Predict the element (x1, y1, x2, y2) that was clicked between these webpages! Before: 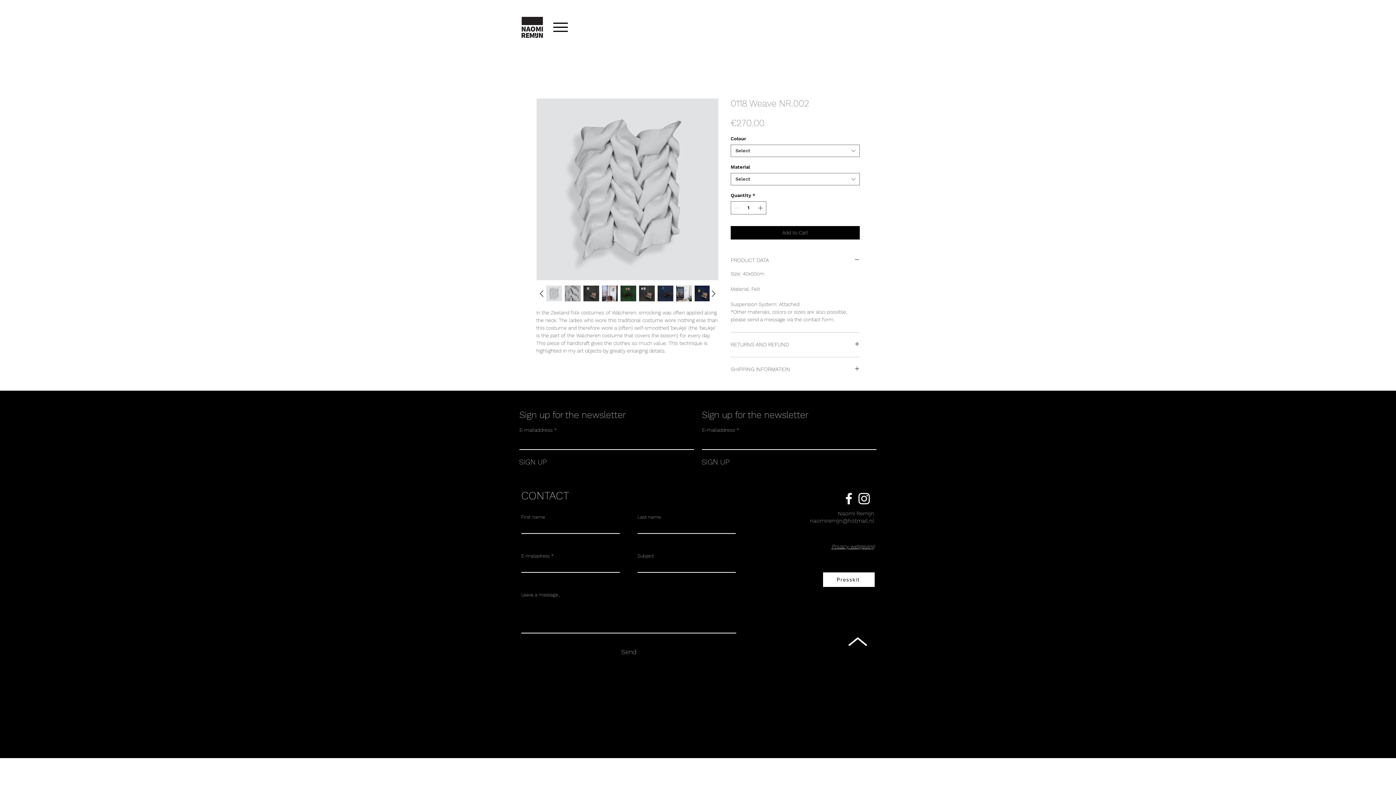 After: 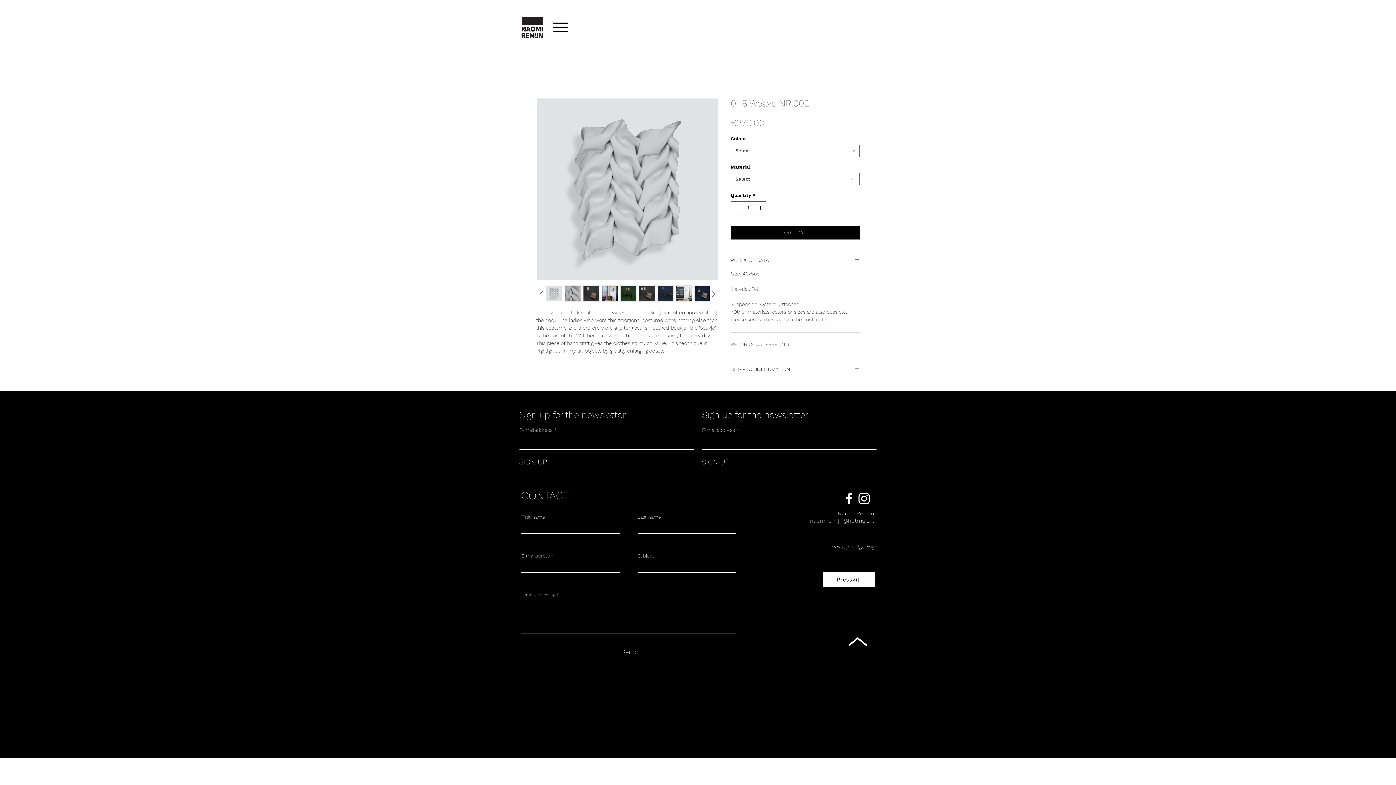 Action: bbox: (536, 288, 546, 299)